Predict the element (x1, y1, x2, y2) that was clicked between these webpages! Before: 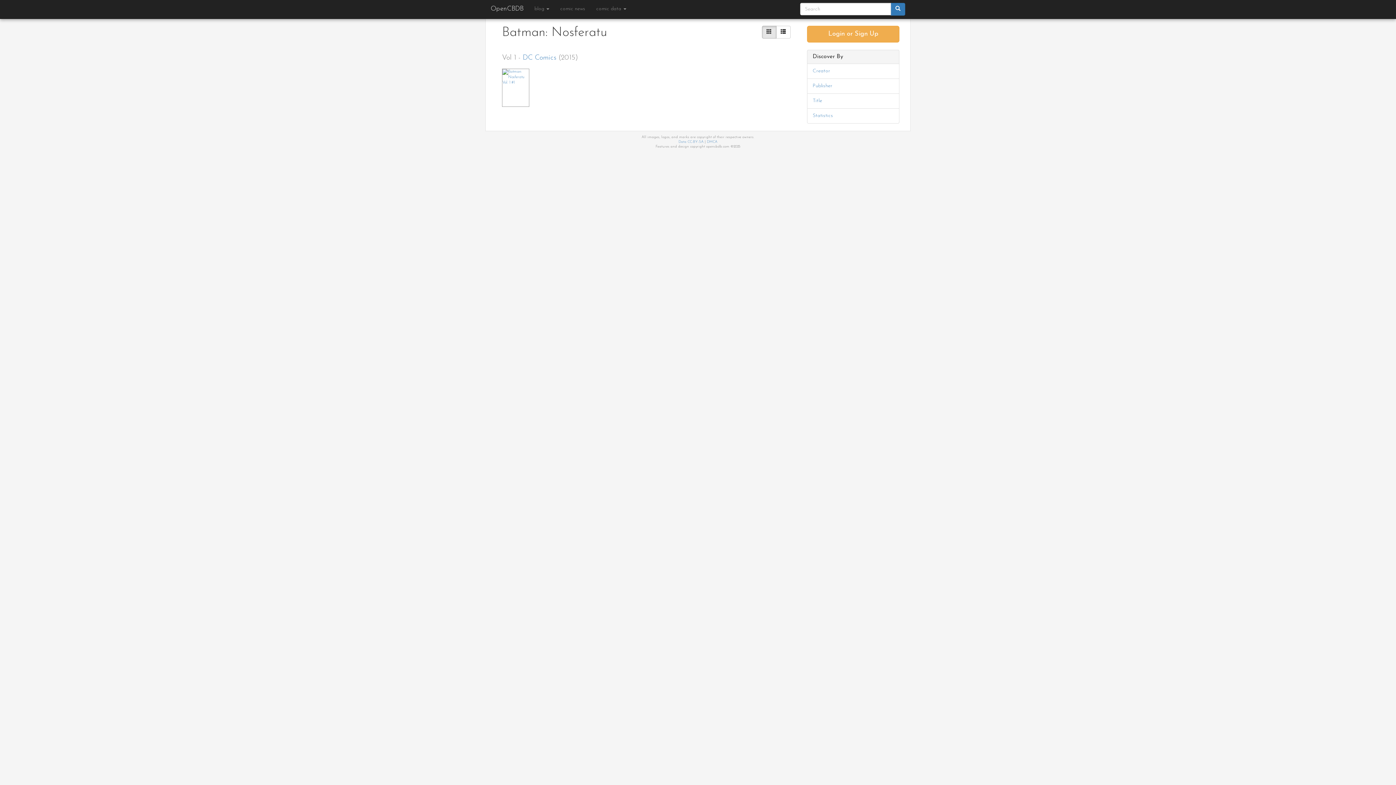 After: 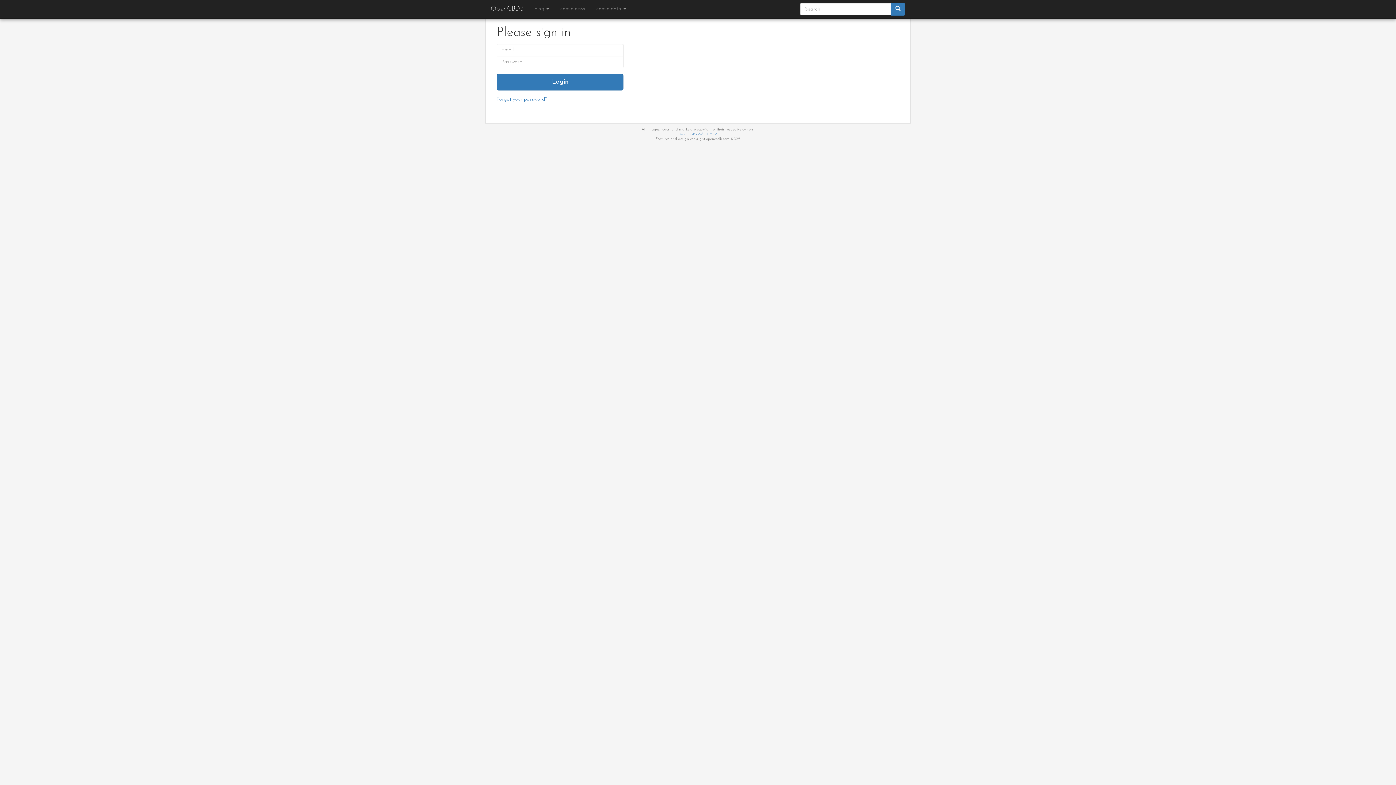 Action: label: Login or Sign Up bbox: (807, 25, 899, 42)